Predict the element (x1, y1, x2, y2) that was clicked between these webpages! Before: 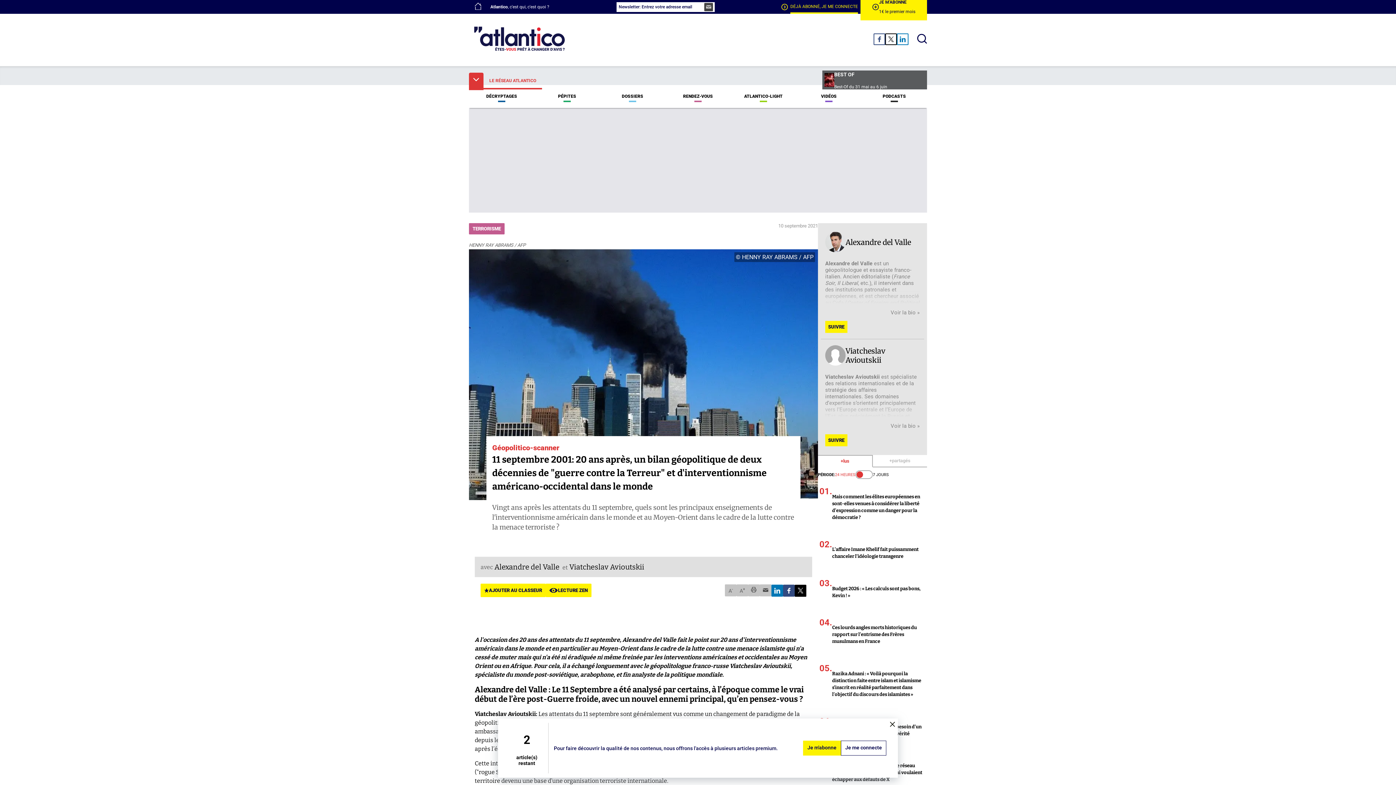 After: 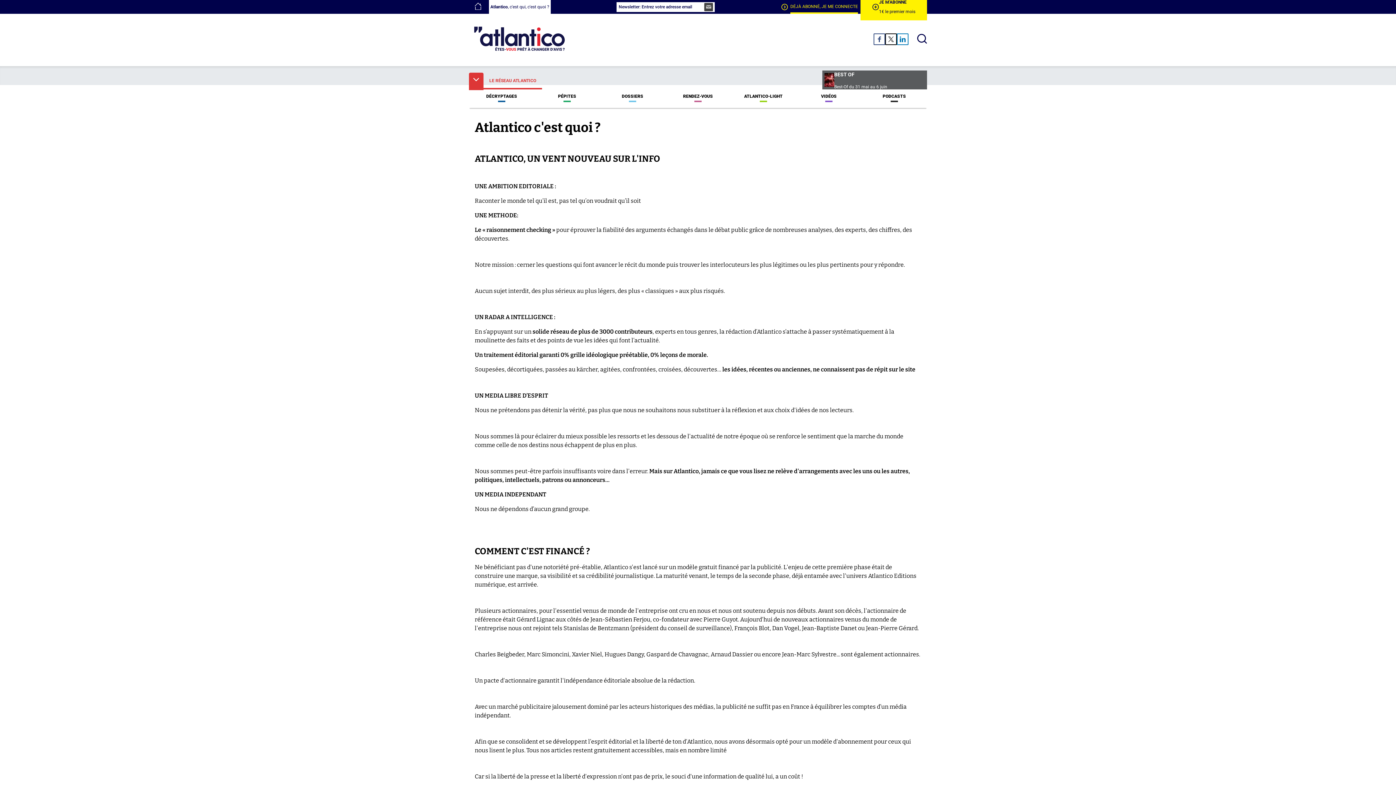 Action: label: Atlantico, c'est qui, c'est quoi ? bbox: (489, 0, 550, 13)